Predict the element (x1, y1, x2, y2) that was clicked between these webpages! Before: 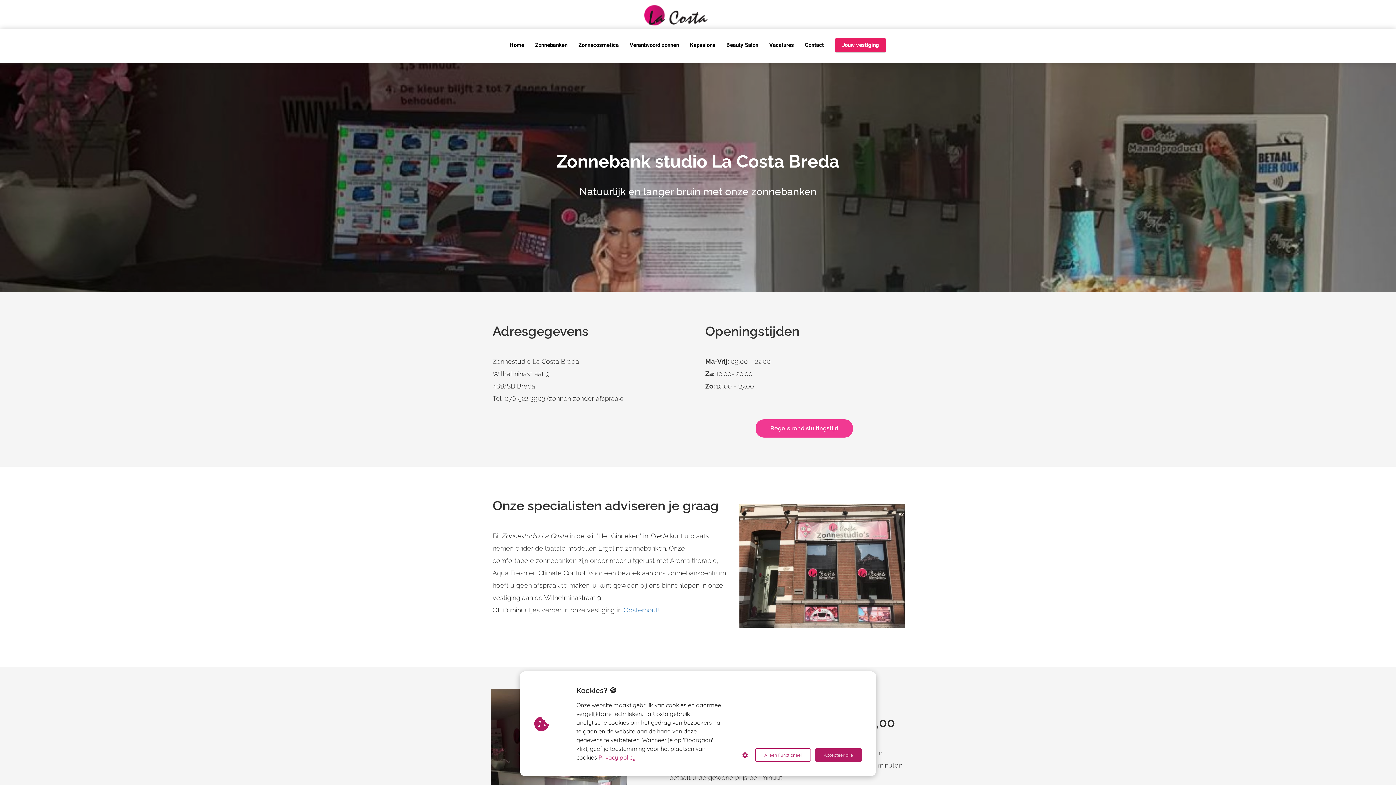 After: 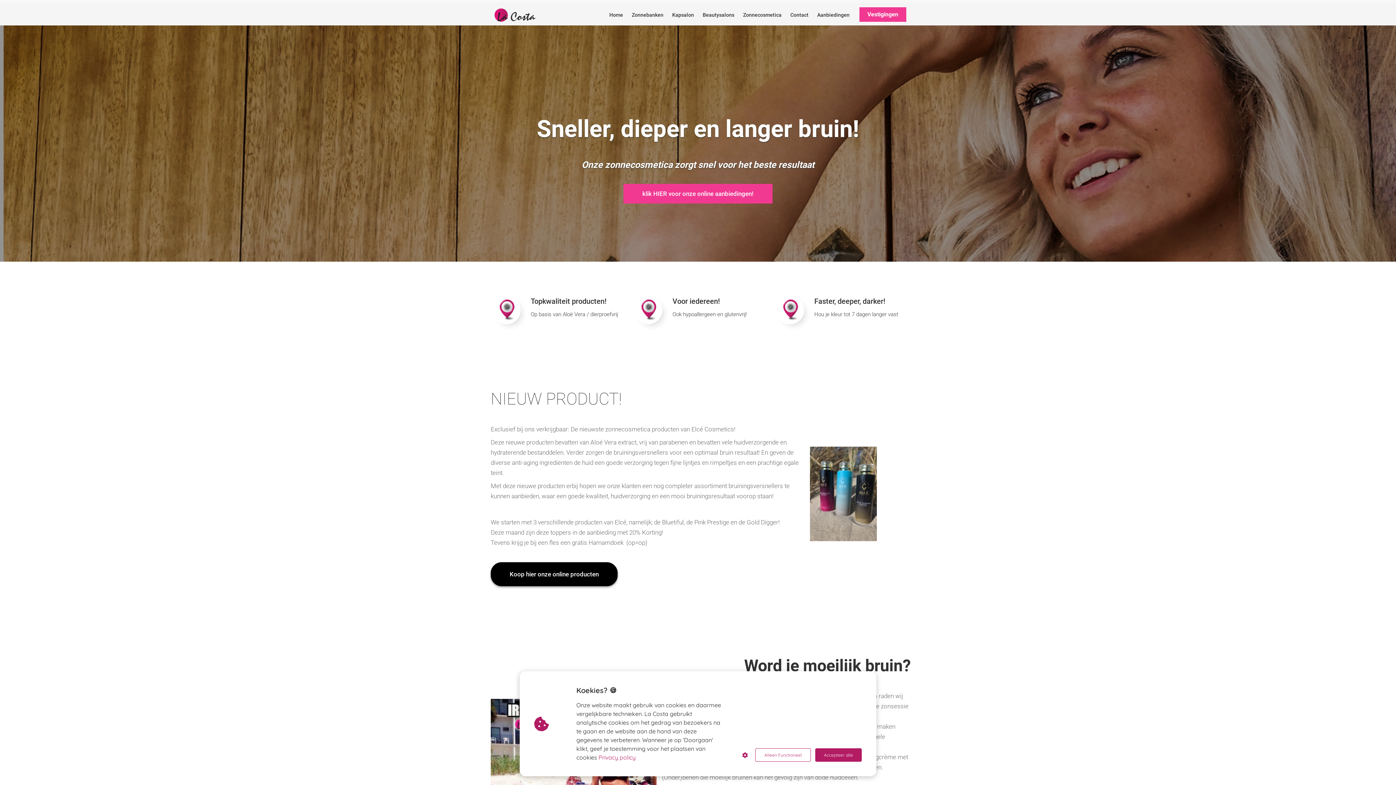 Action: label: Zonnecosmetica bbox: (573, 41, 624, 48)